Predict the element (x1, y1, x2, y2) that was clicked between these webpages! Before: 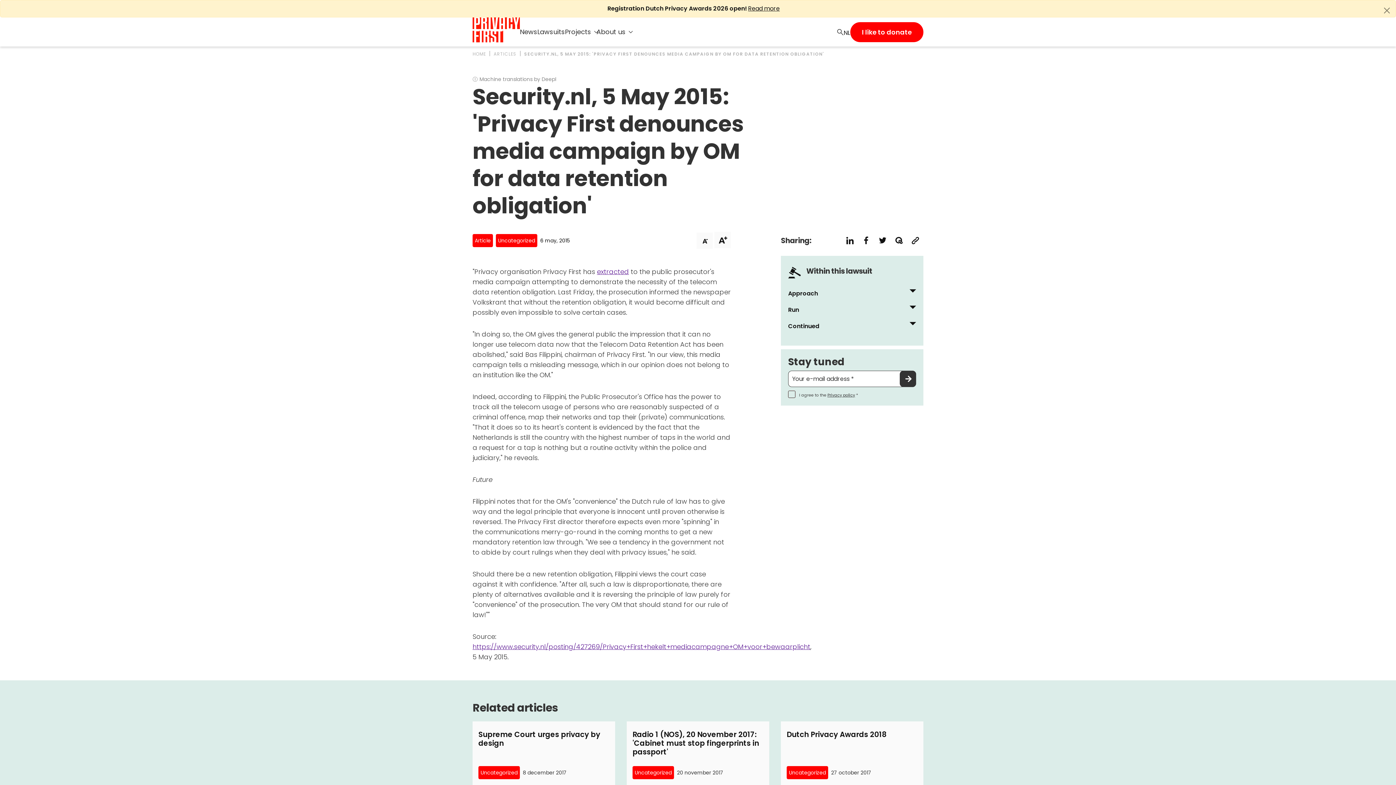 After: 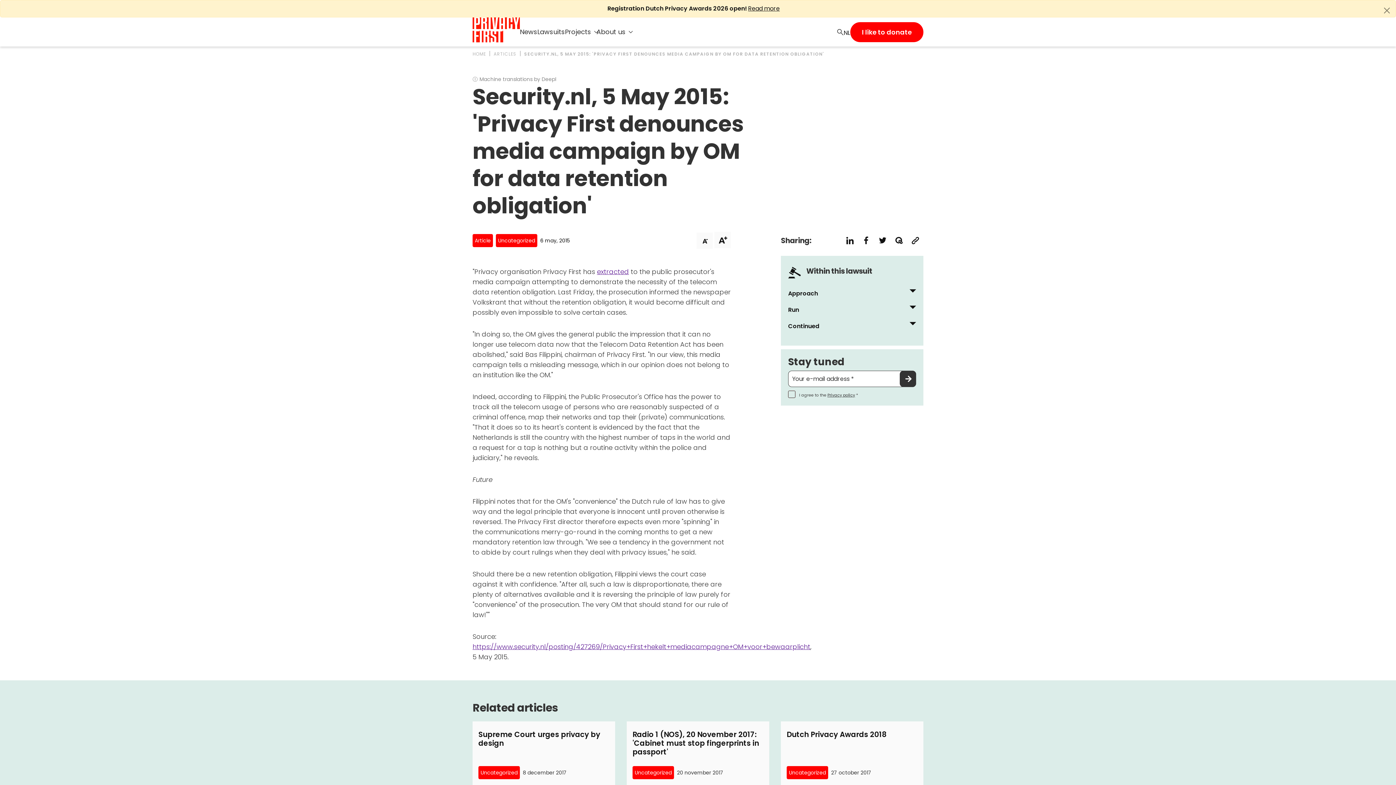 Action: label: Privacy policy bbox: (827, 392, 855, 398)